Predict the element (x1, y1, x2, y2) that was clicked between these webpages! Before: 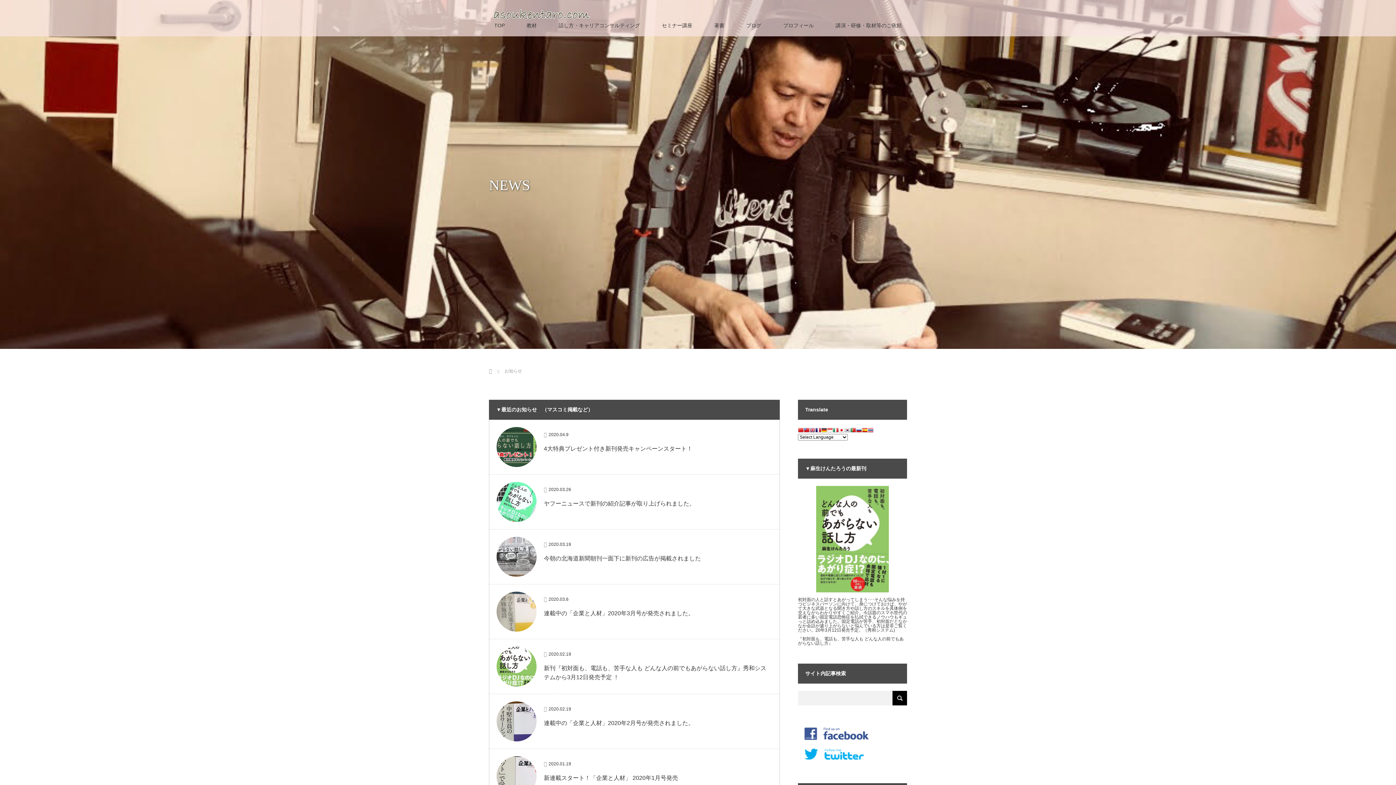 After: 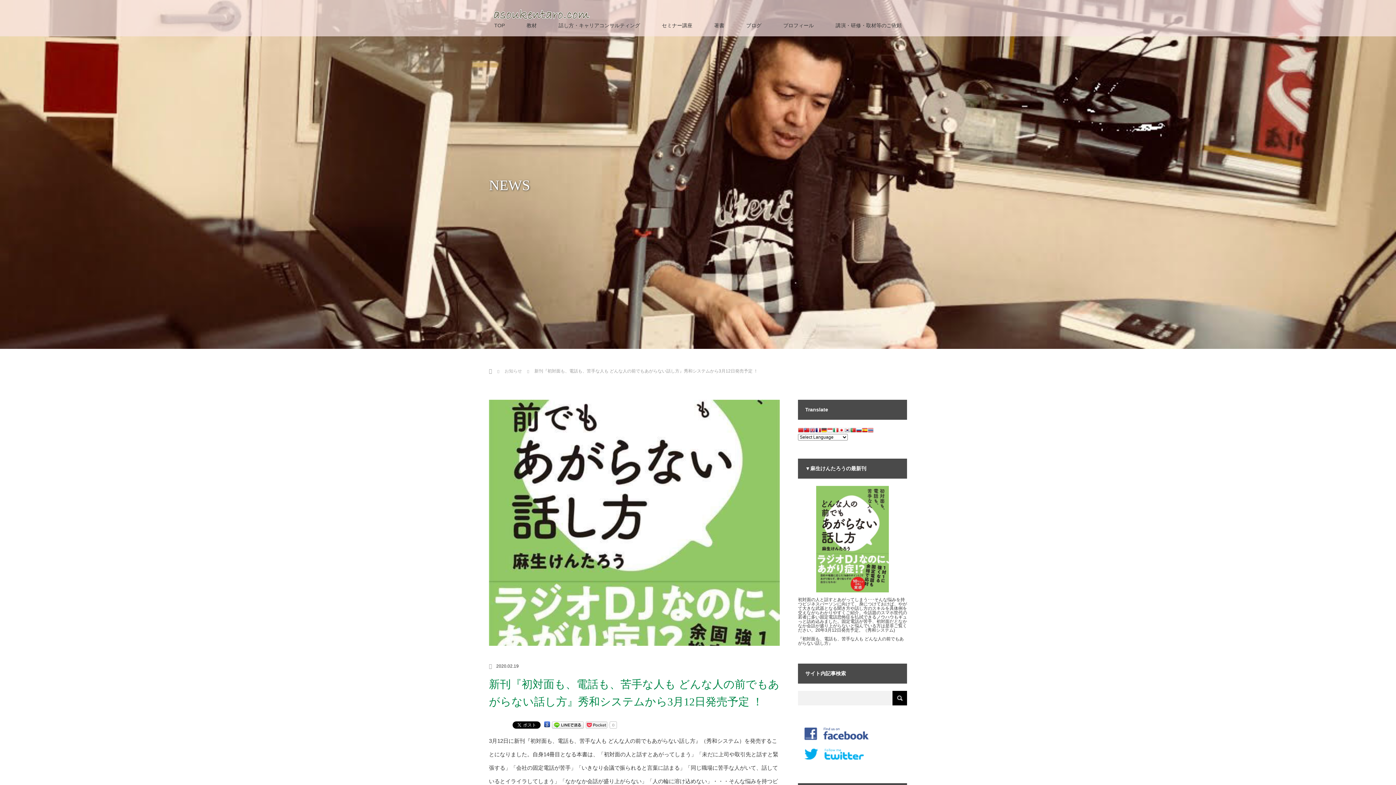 Action: bbox: (544, 664, 771, 682) label: 新刊『初対面も、電話も、苦手な人も どんな人の前でもあがらない話し方』秀和システムから3月12日発売予定 ！